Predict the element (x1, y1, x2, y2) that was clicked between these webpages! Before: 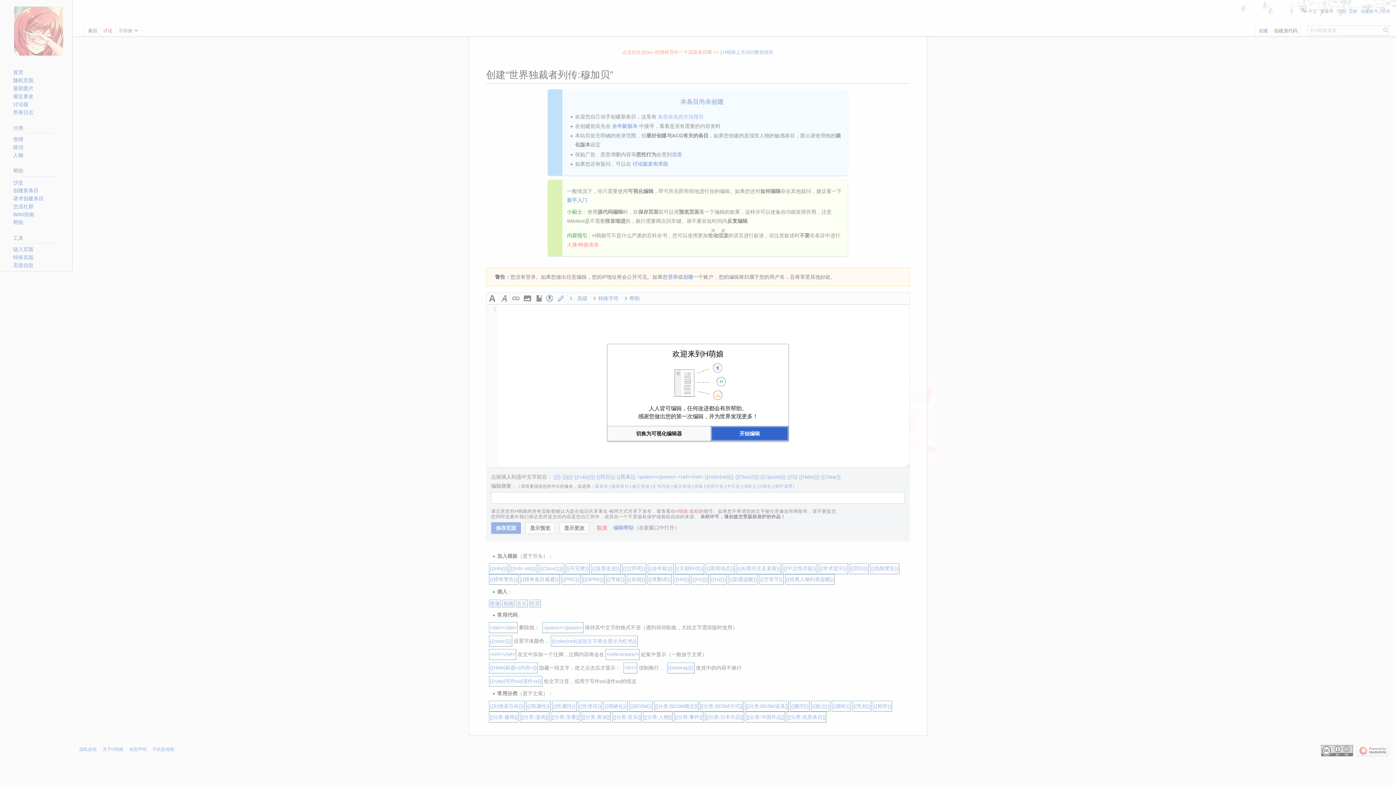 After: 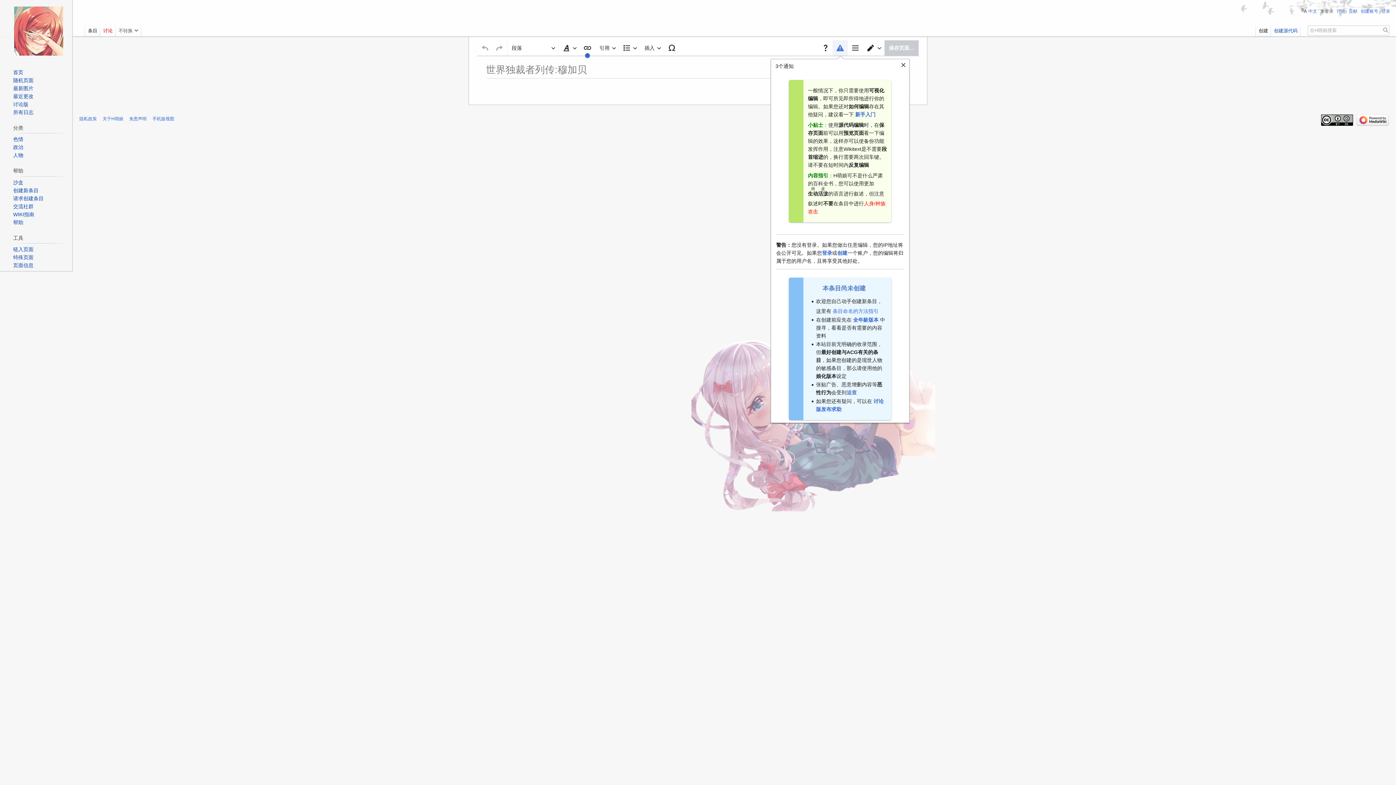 Action: label: 切换为可视化编辑器 bbox: (607, 426, 710, 440)